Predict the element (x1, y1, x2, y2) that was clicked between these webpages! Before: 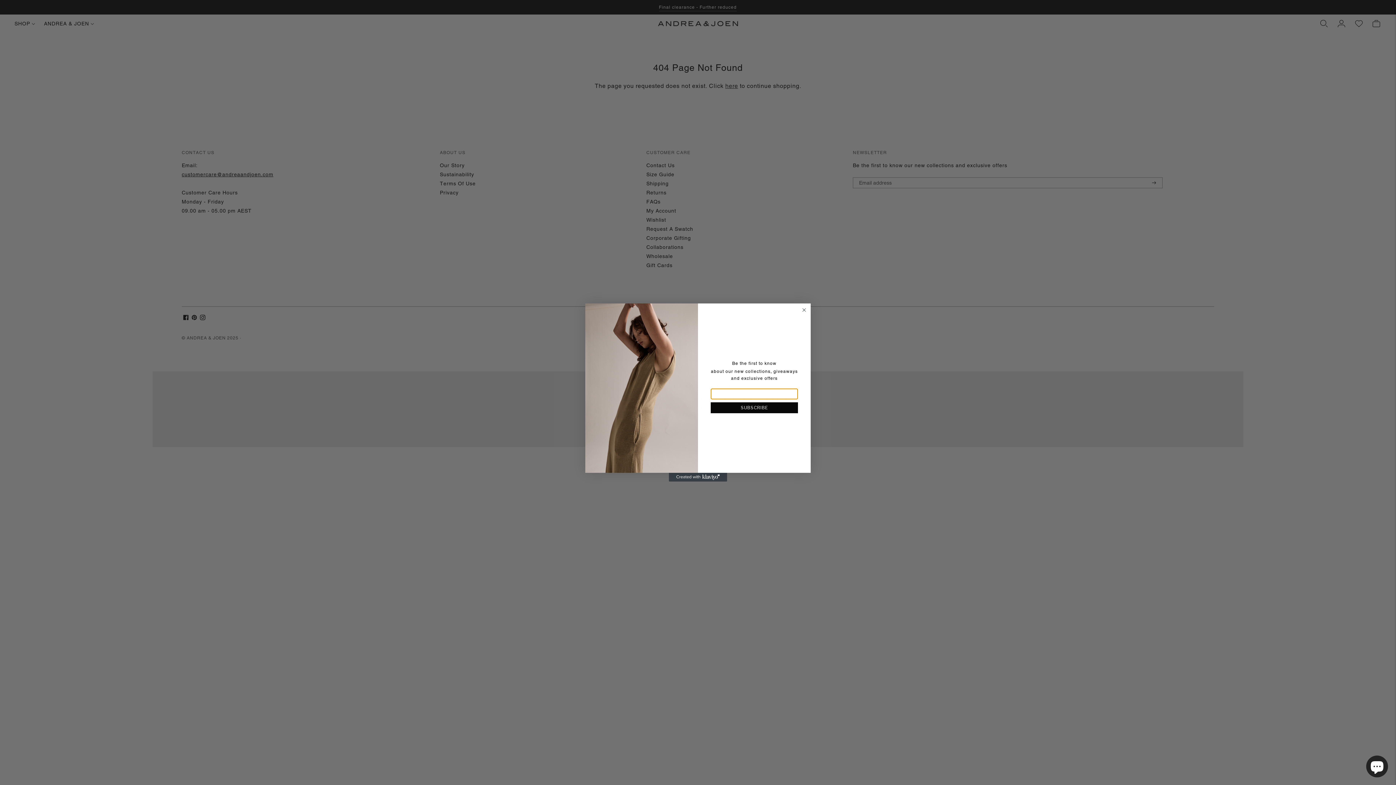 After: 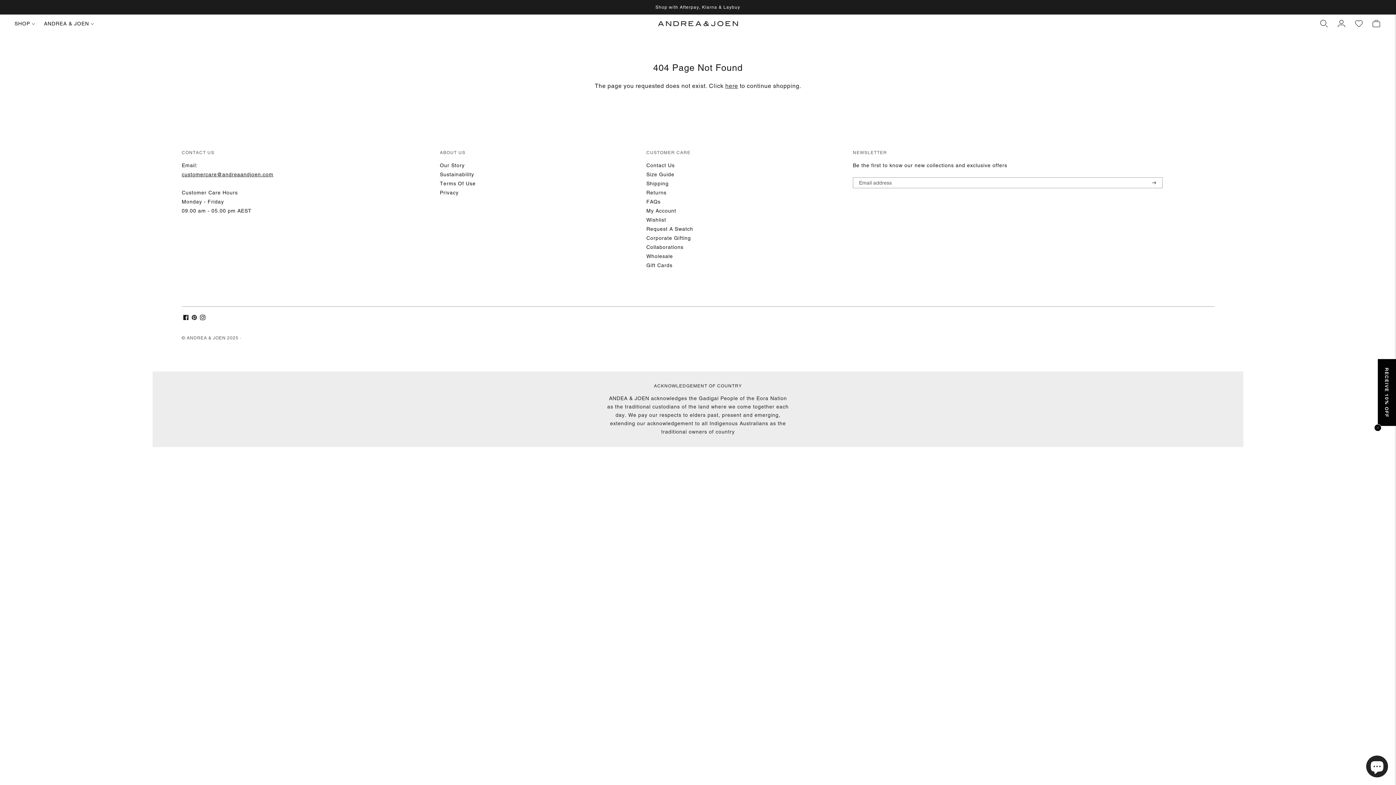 Action: bbox: (800, 306, 808, 313) label: Close dialog